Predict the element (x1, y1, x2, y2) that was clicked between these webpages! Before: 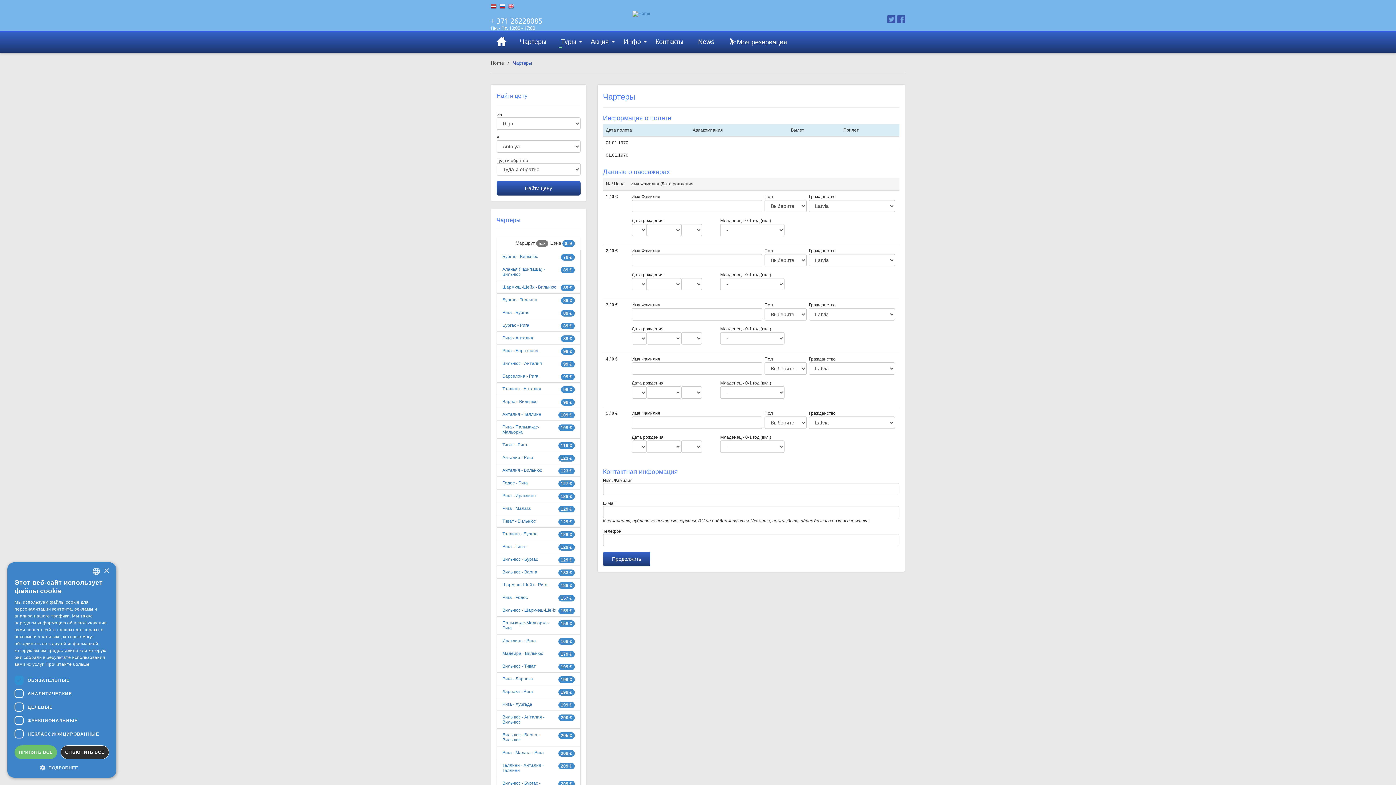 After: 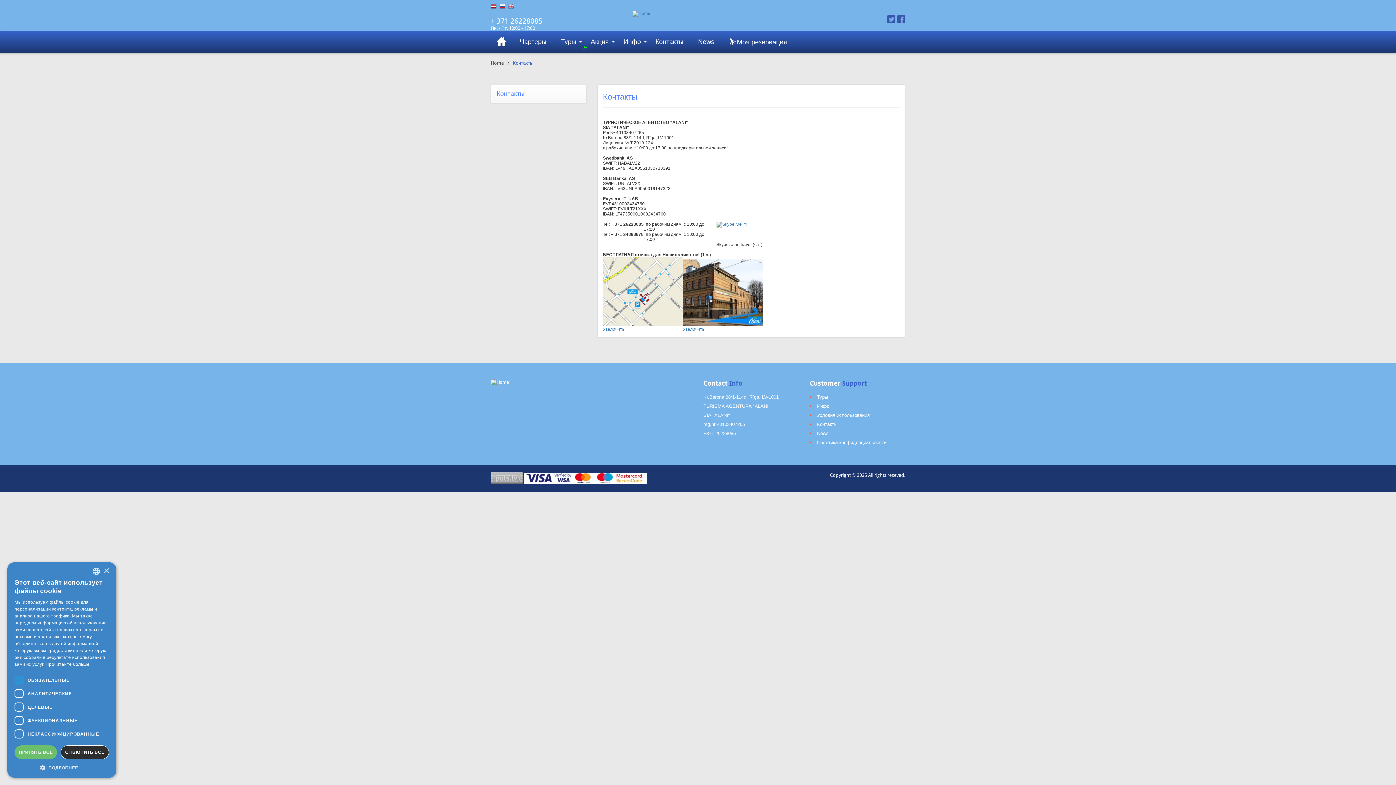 Action: label: Контакты bbox: (648, 30, 690, 52)